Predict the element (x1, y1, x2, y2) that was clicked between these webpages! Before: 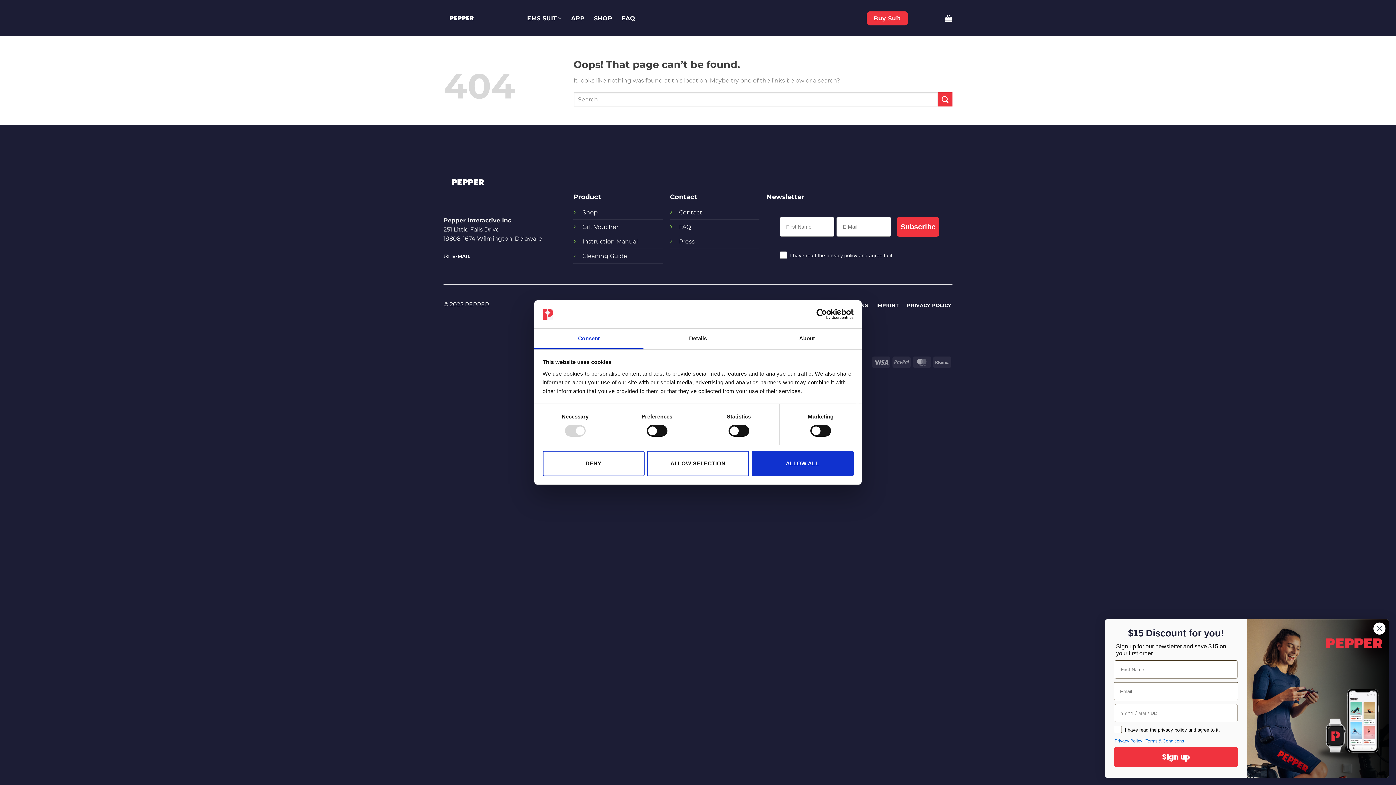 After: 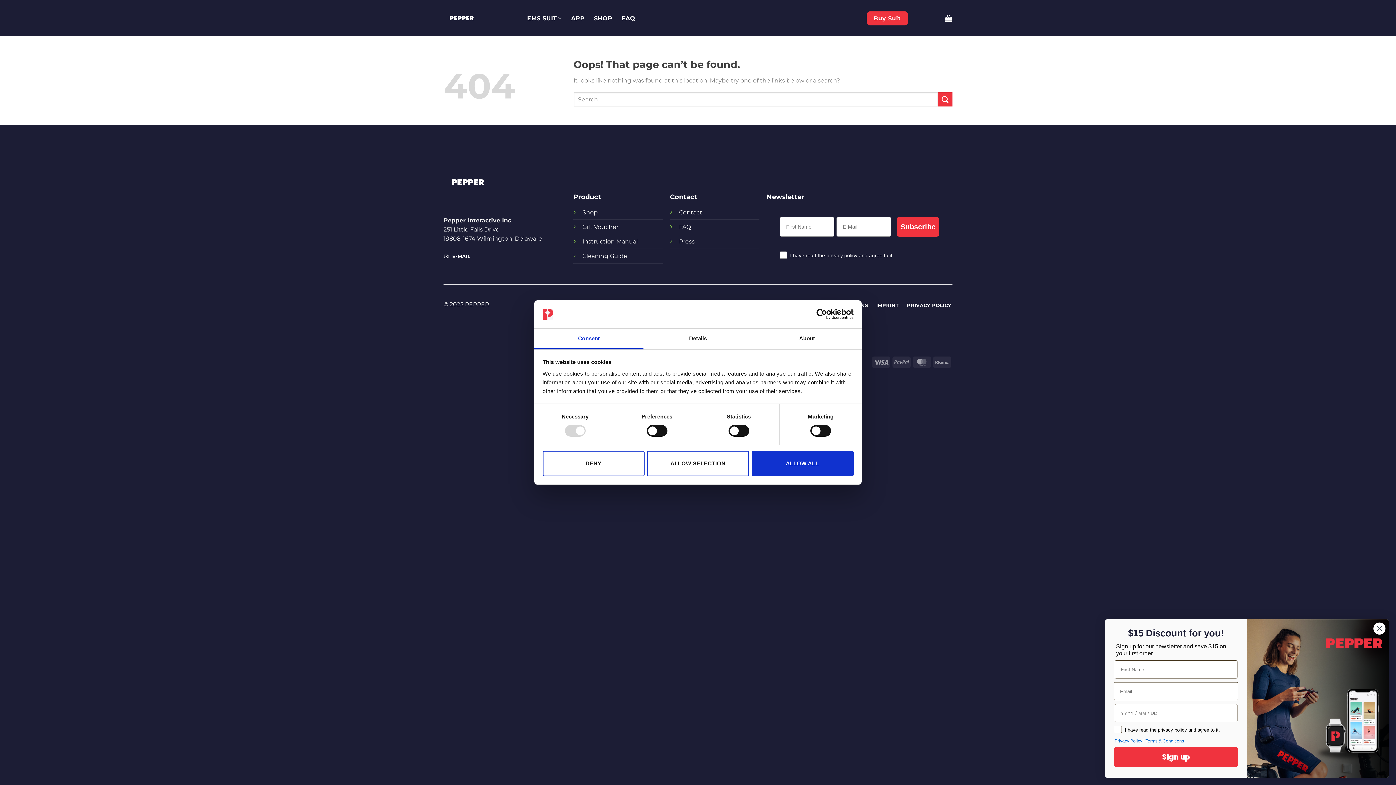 Action: label: Consent bbox: (534, 328, 643, 349)